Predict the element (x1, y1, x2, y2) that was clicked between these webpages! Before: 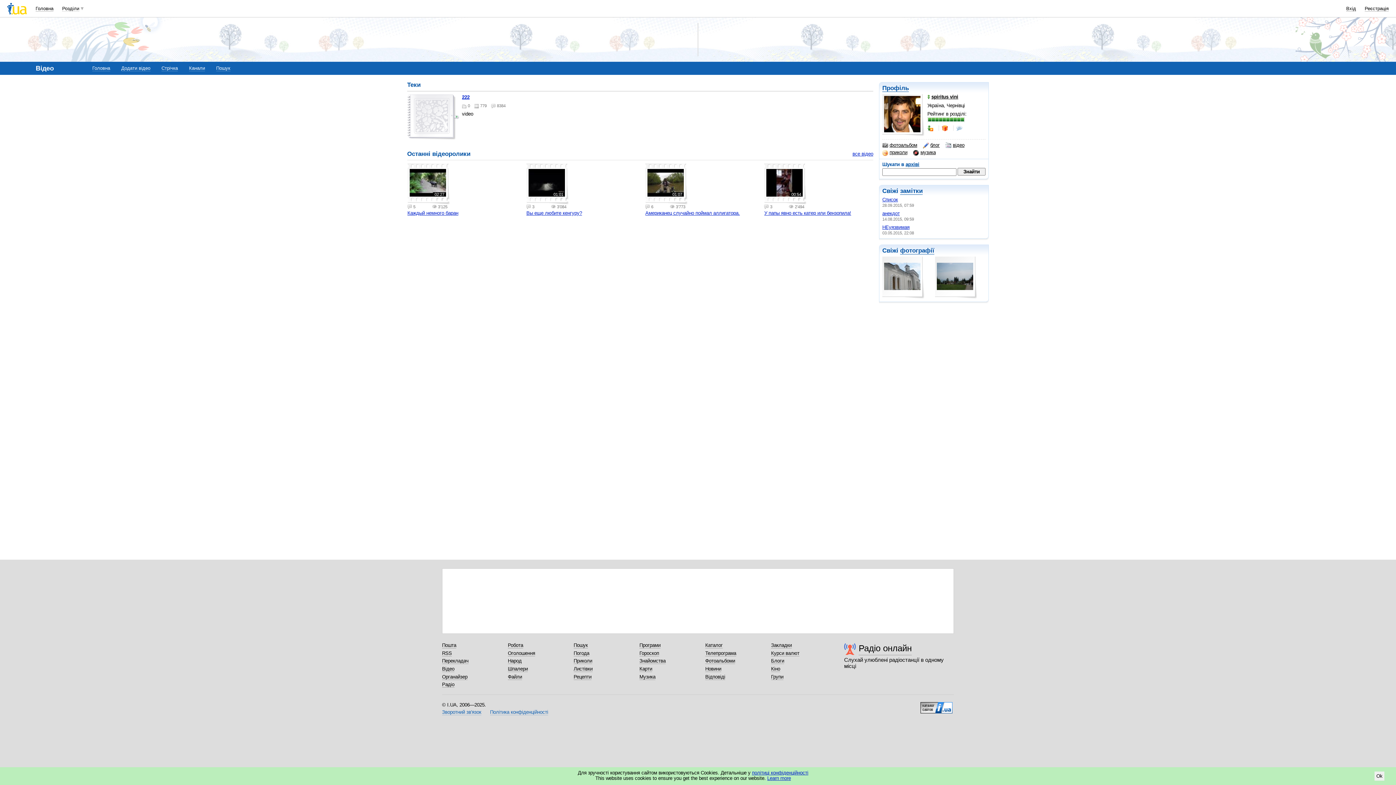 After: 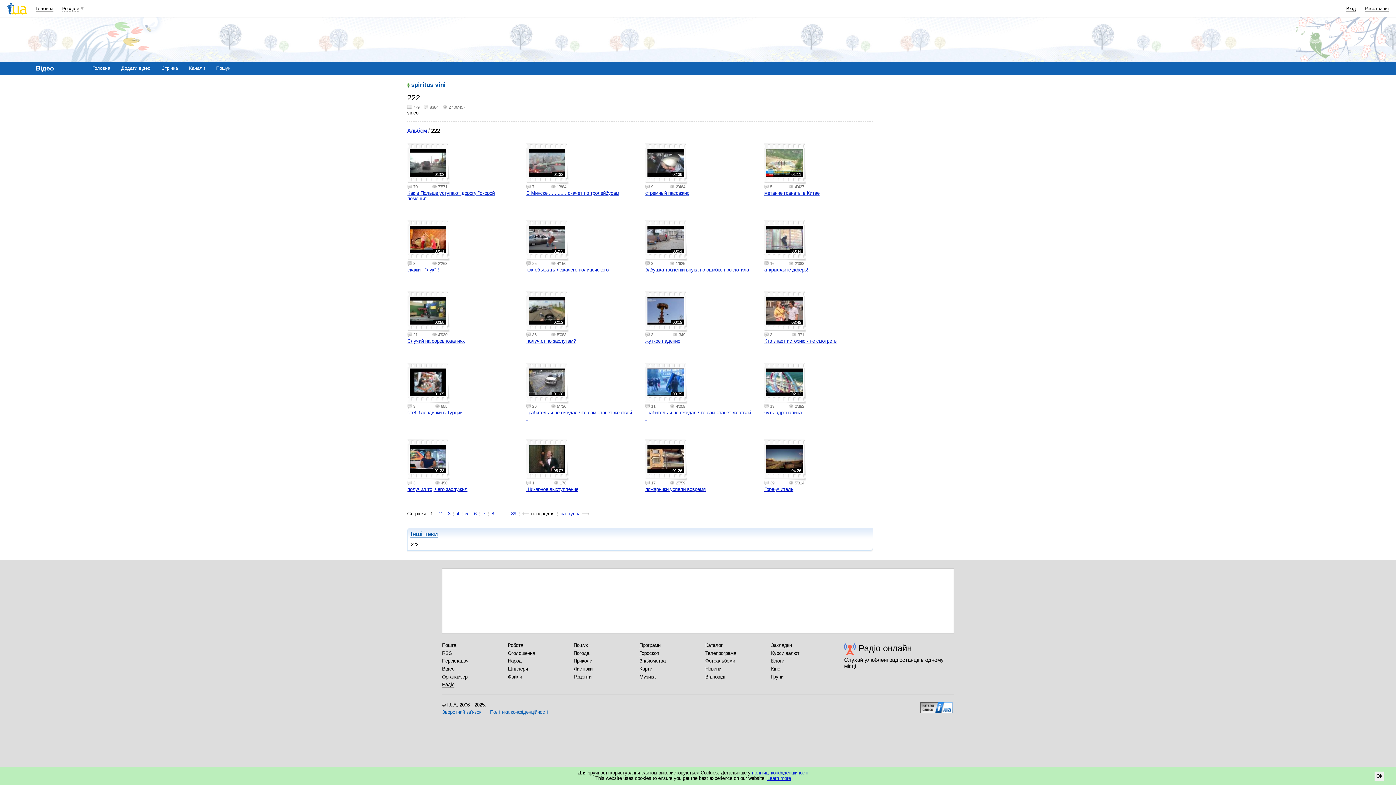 Action: bbox: (407, 94, 459, 139)